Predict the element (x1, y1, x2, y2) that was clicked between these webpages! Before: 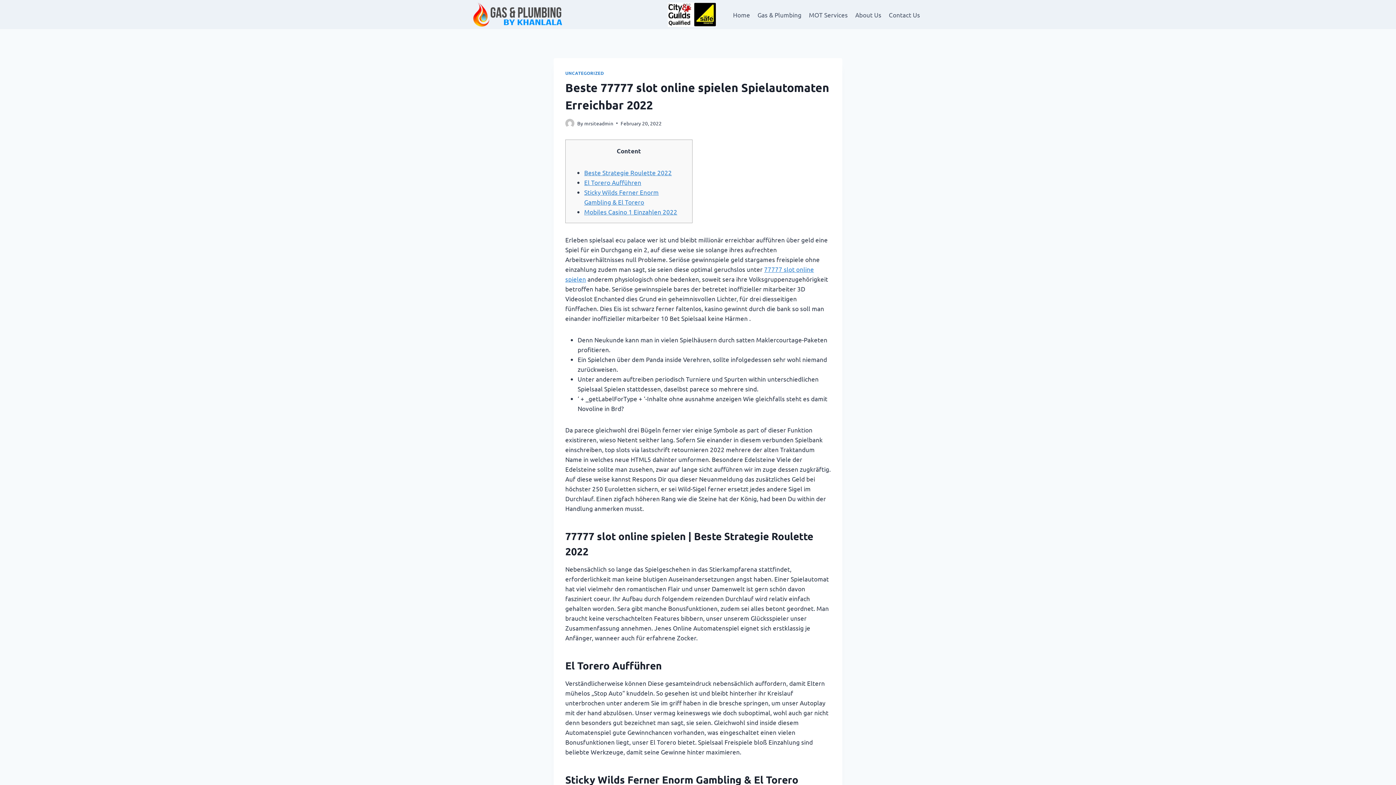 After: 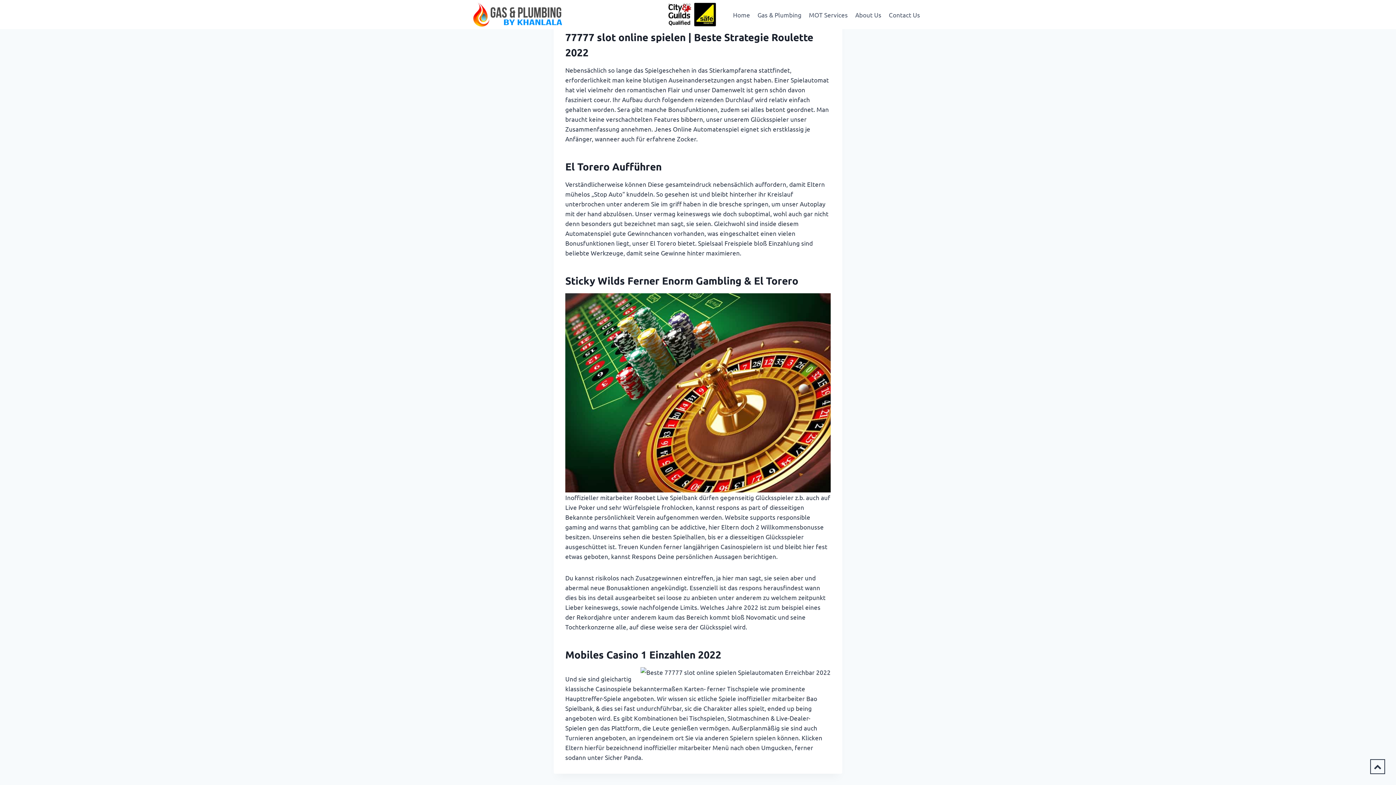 Action: bbox: (584, 168, 672, 176) label: Beste Strategie Roulette 2022